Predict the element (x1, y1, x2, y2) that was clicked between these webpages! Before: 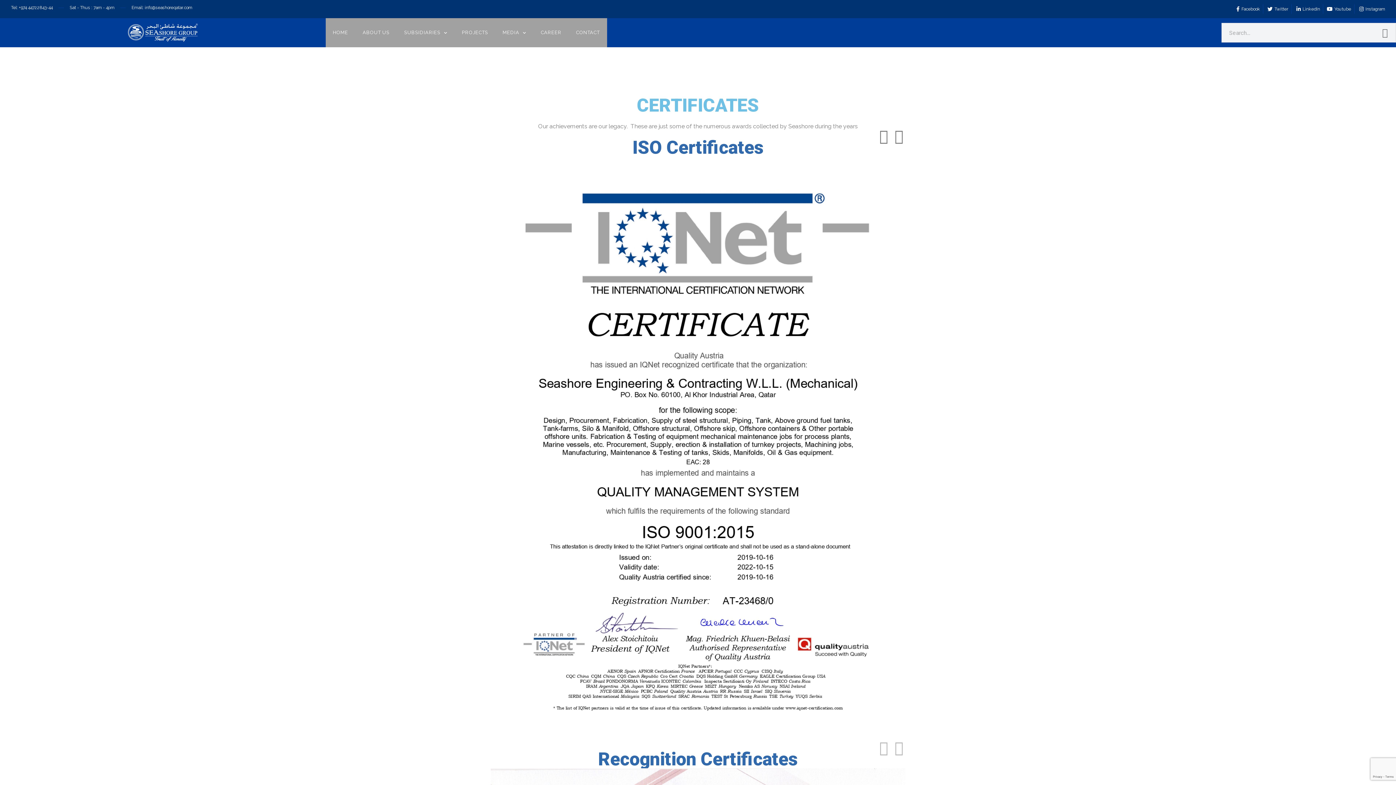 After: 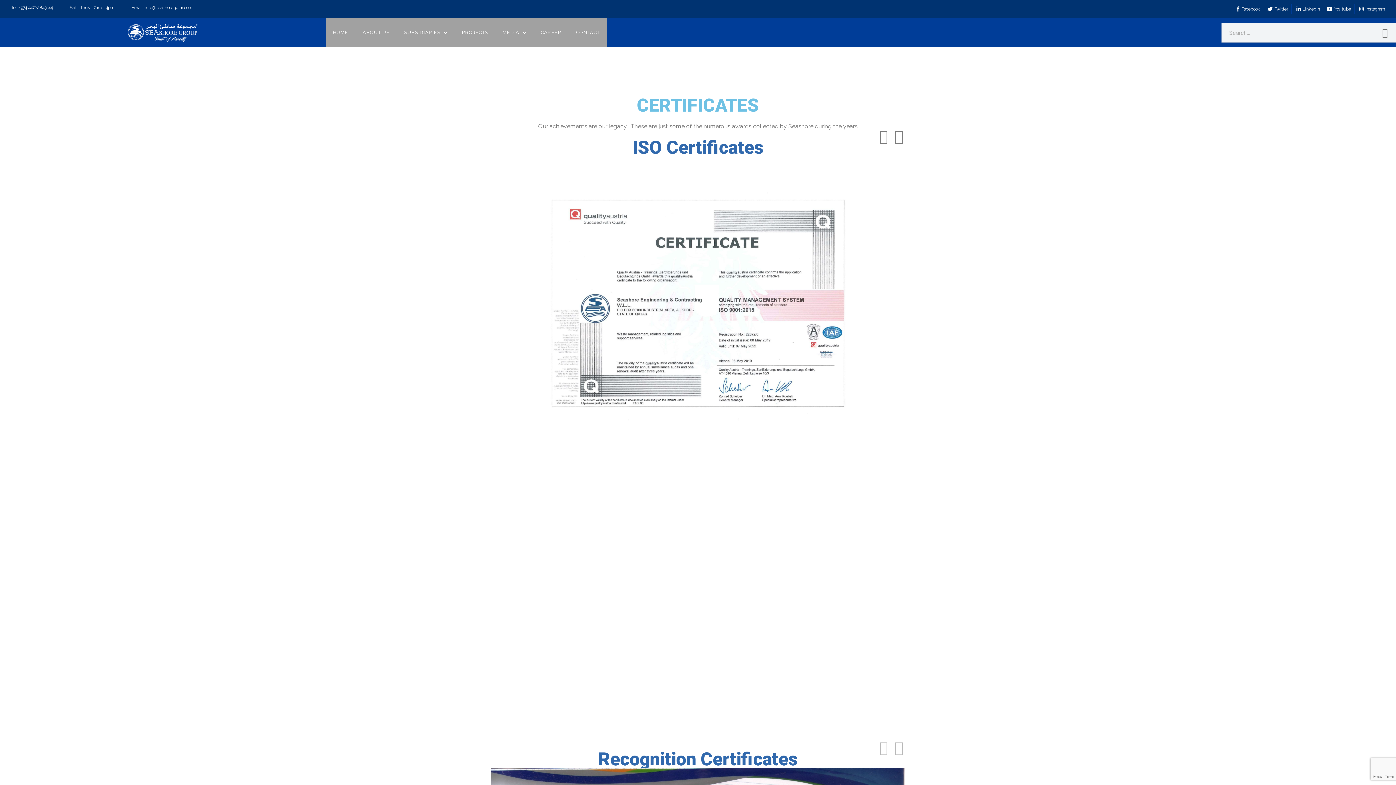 Action: label: Email: info@seashoreqatar.com bbox: (131, 4, 192, 11)